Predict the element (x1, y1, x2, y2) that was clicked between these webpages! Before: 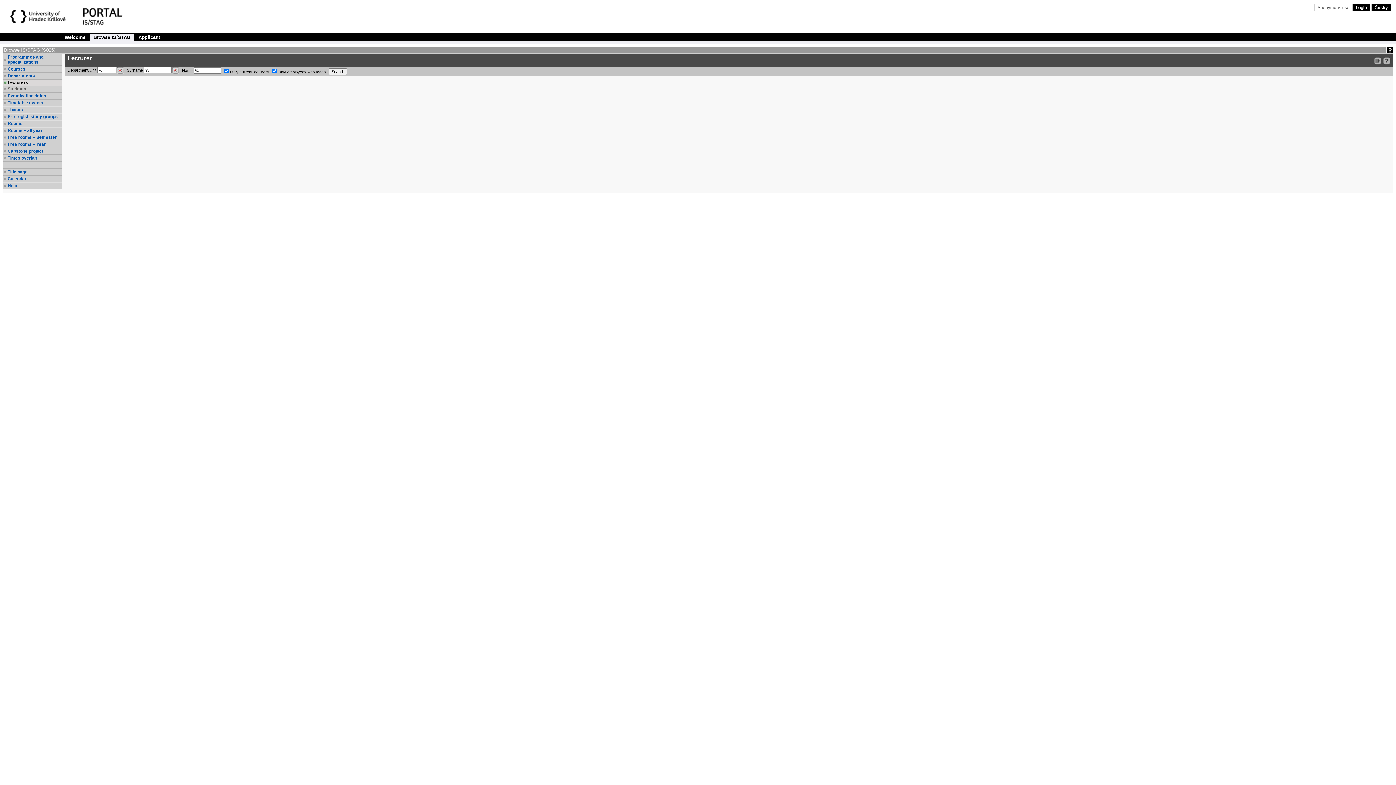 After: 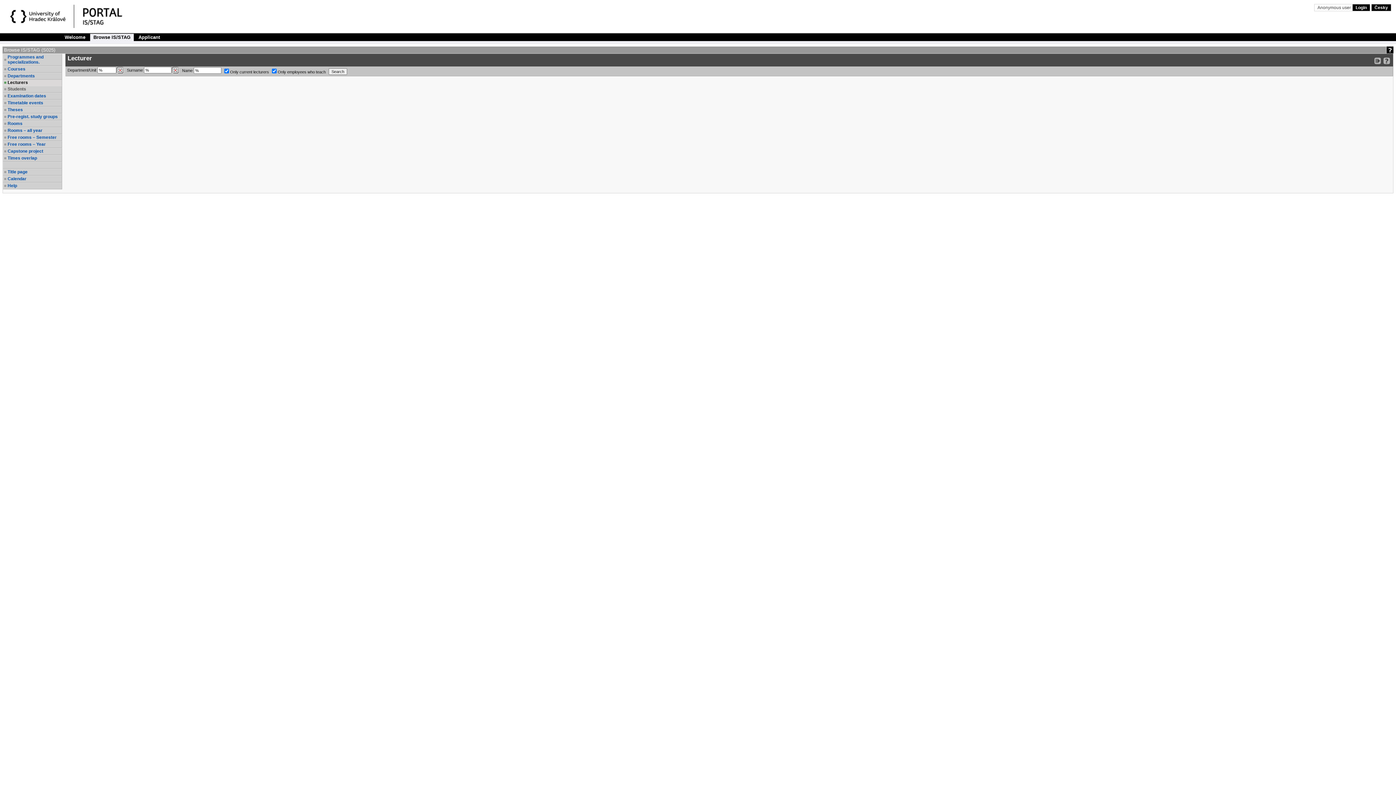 Action: label: Lecturers
, selected item bbox: (7, 80, 61, 85)